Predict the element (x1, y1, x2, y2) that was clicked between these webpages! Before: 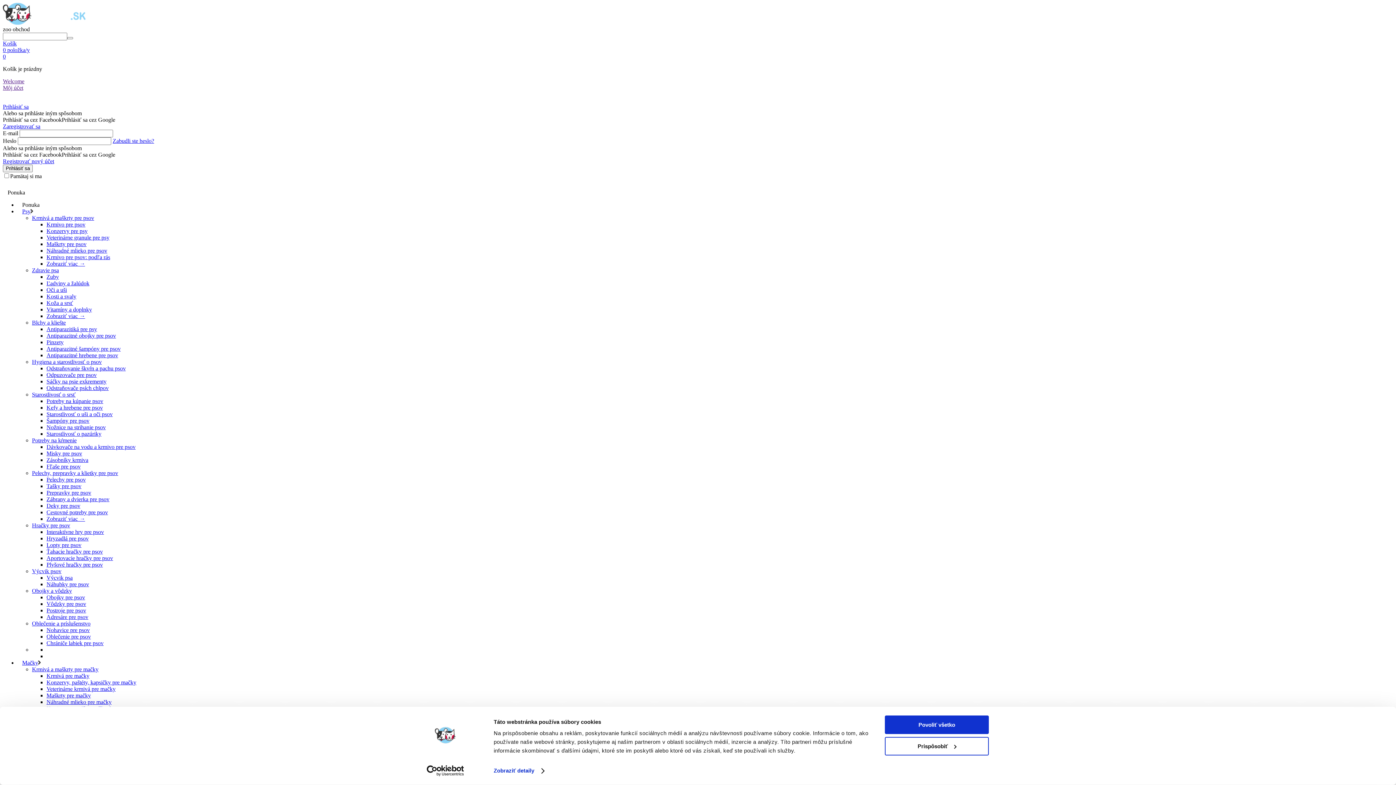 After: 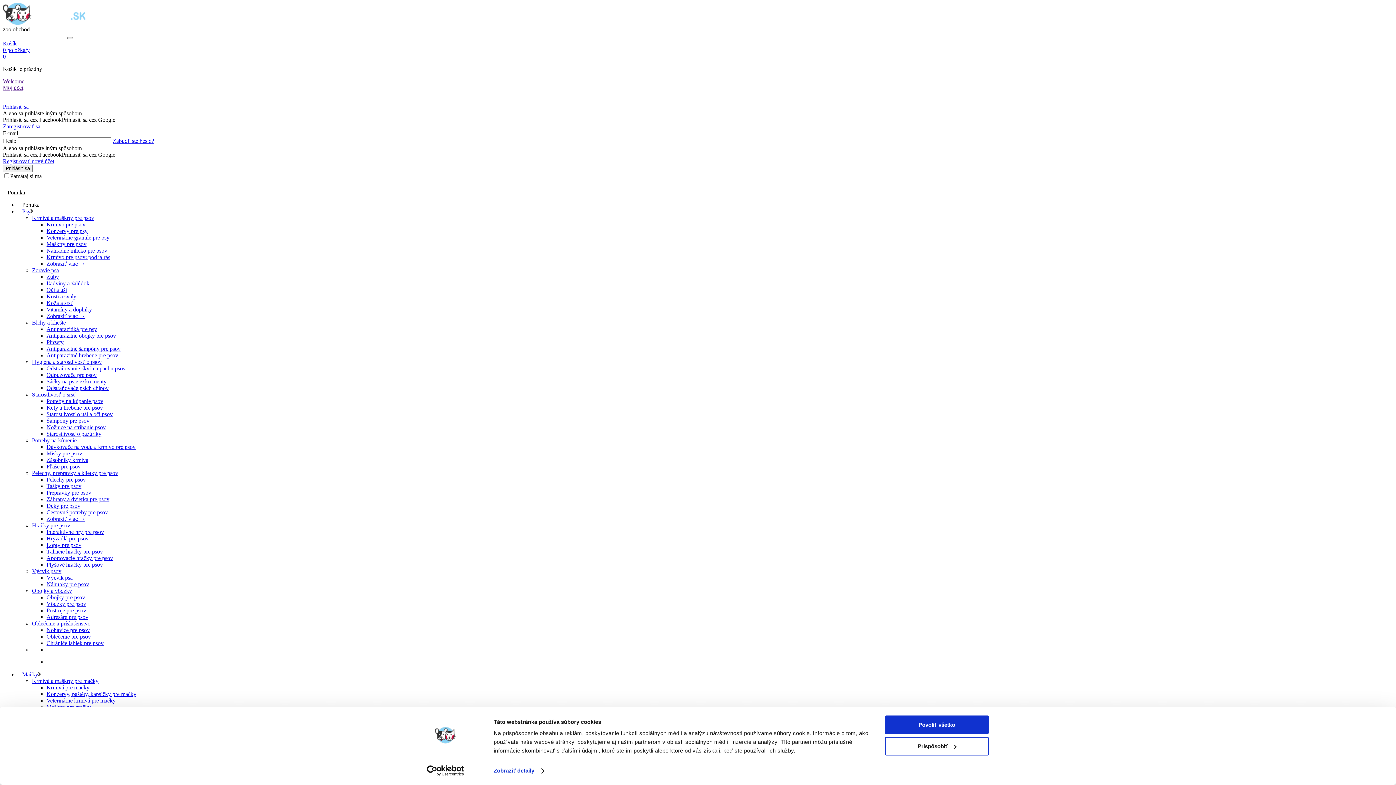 Action: bbox: (32, 522, 70, 528) label: Hračky pre psov